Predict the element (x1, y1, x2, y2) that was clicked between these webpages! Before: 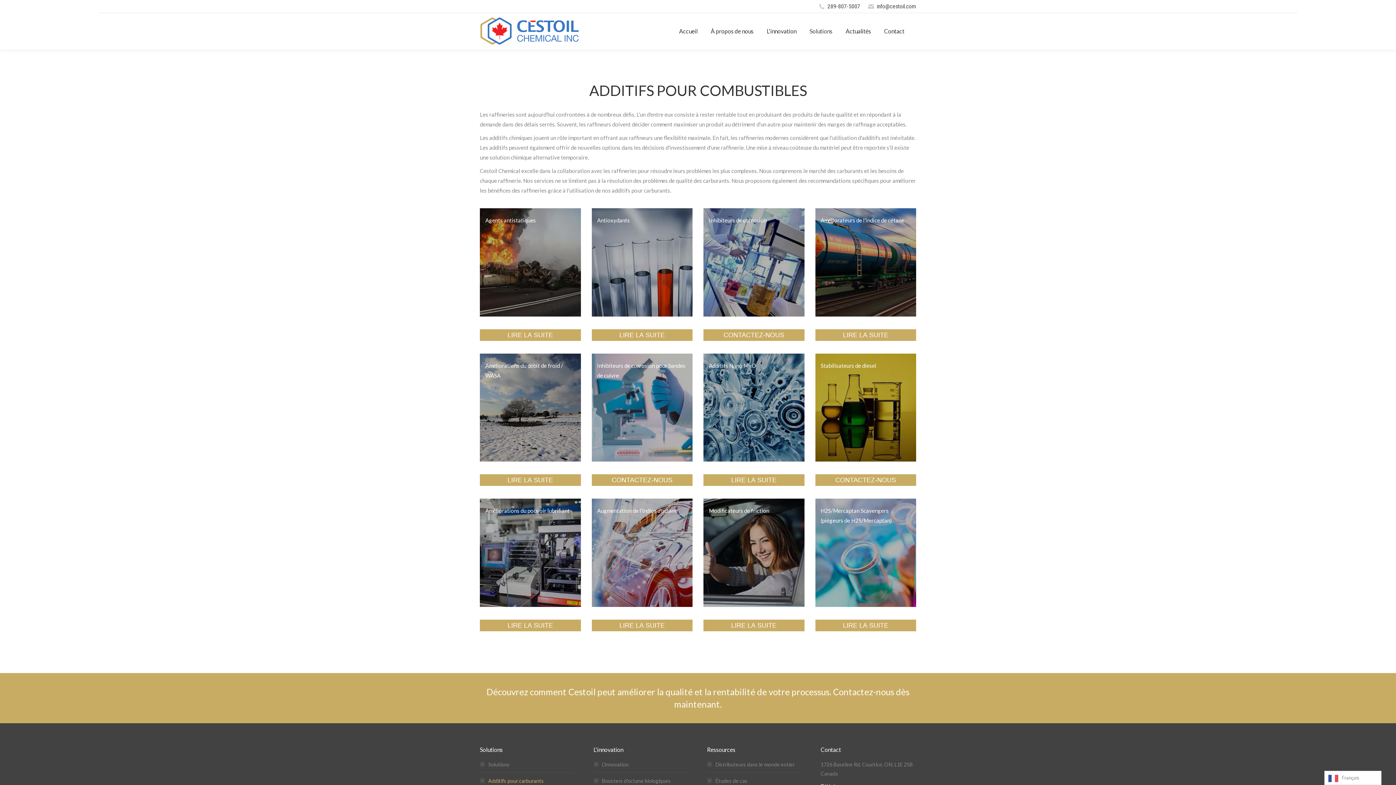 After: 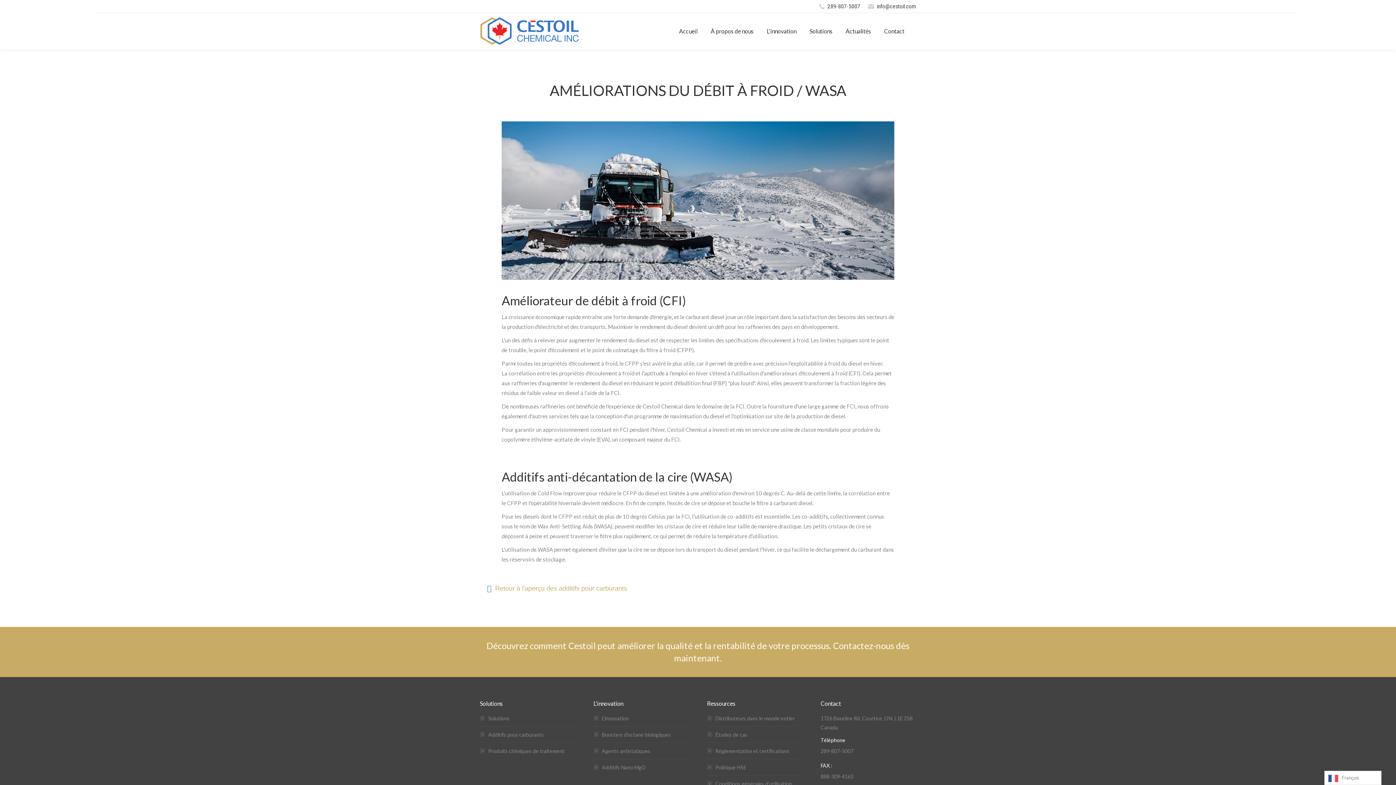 Action: bbox: (480, 474, 580, 486) label: LIRE LA SUITE